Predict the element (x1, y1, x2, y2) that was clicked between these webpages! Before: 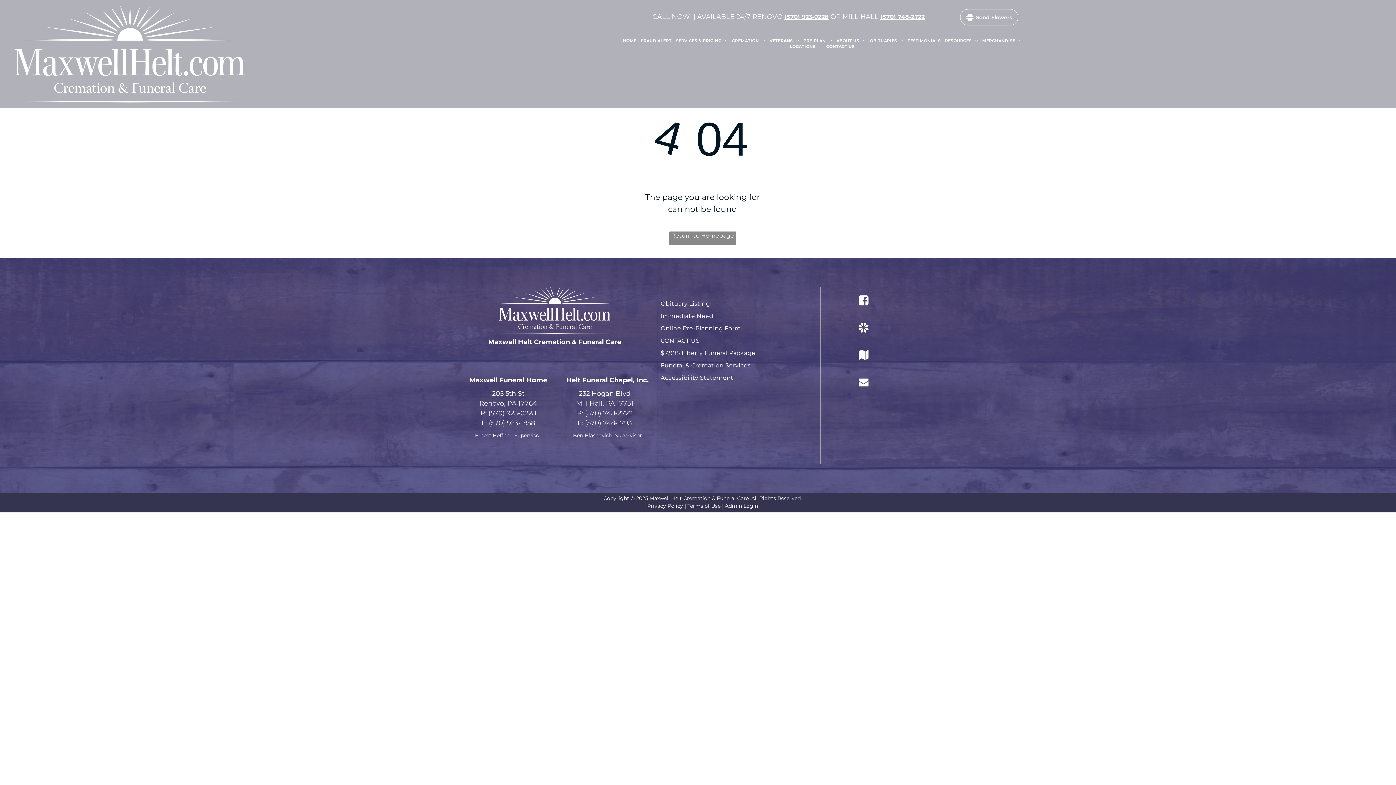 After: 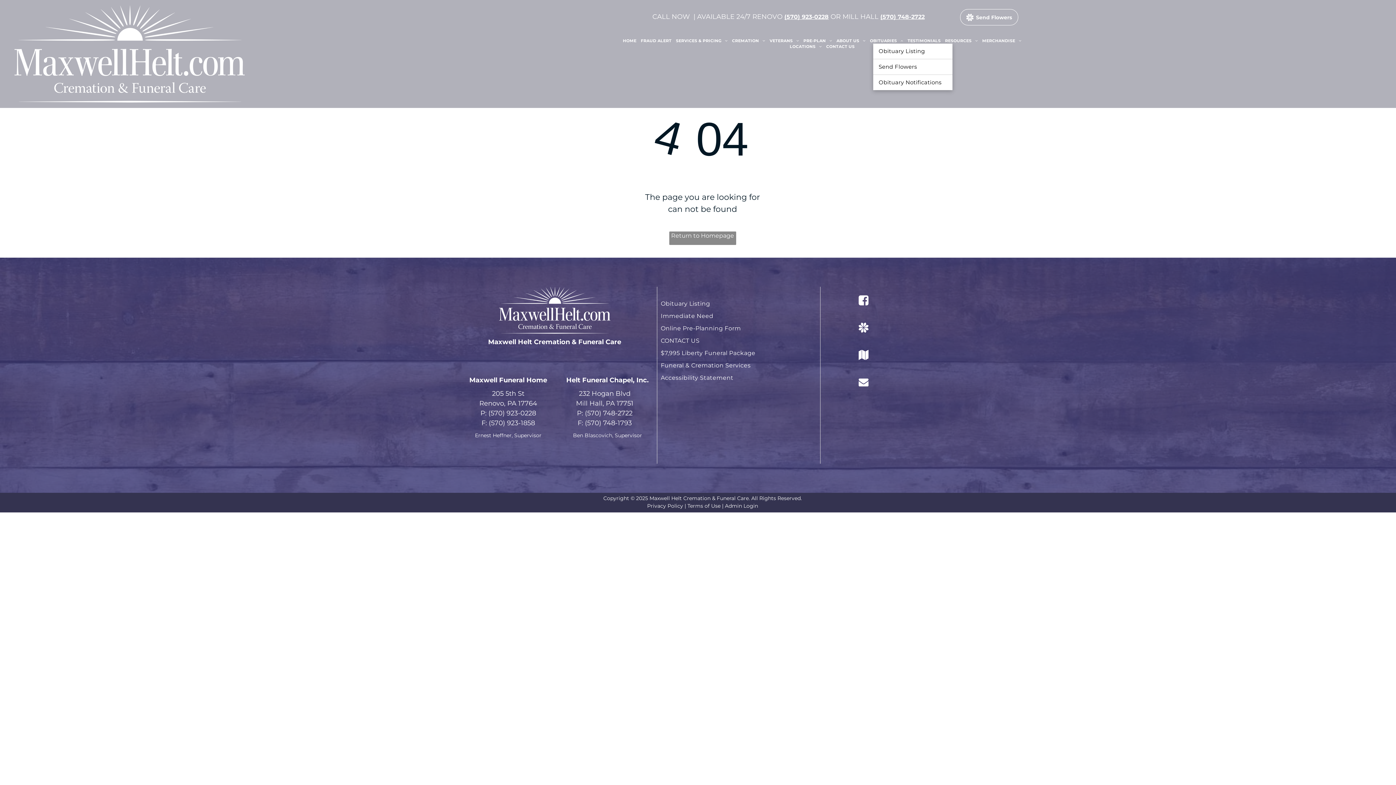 Action: label: OBITUARIES bbox: (867, 37, 905, 43)